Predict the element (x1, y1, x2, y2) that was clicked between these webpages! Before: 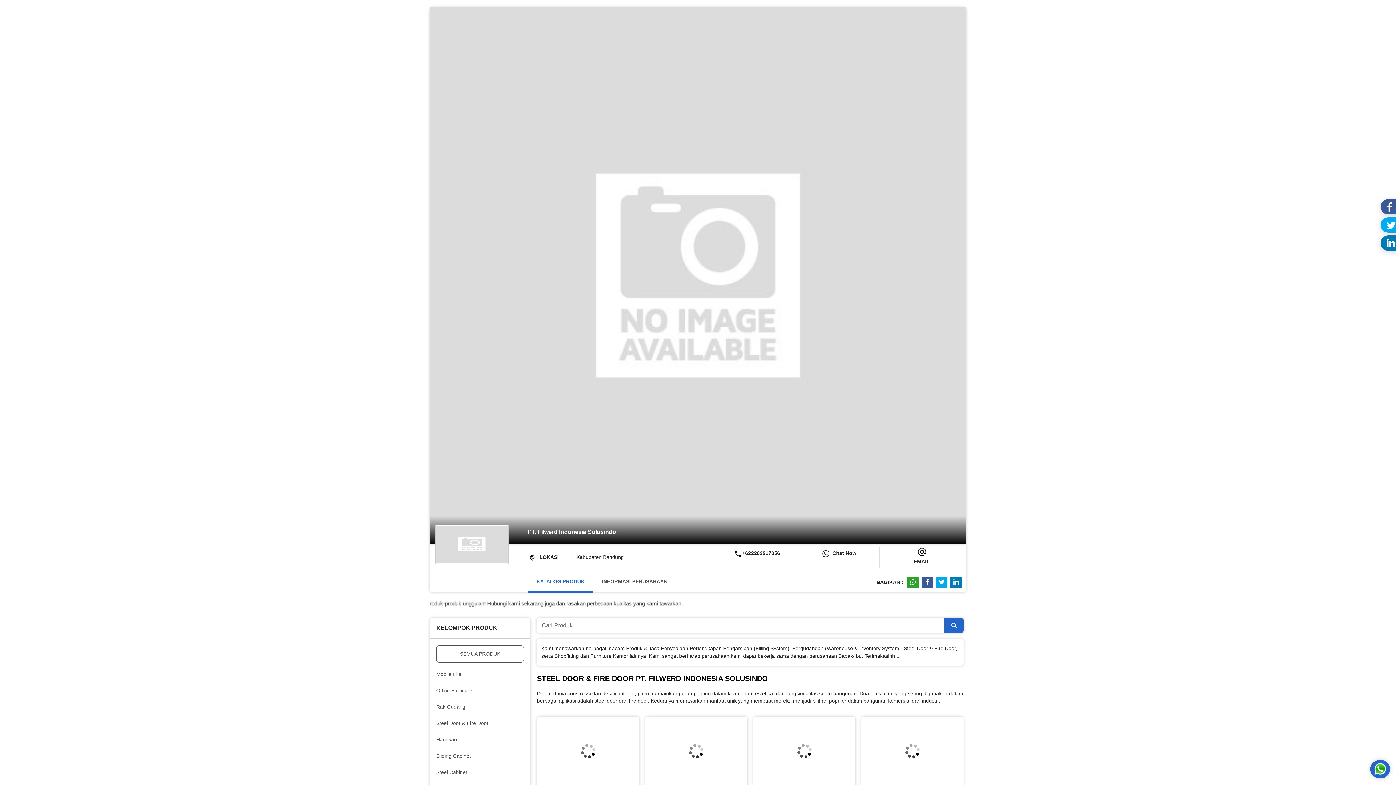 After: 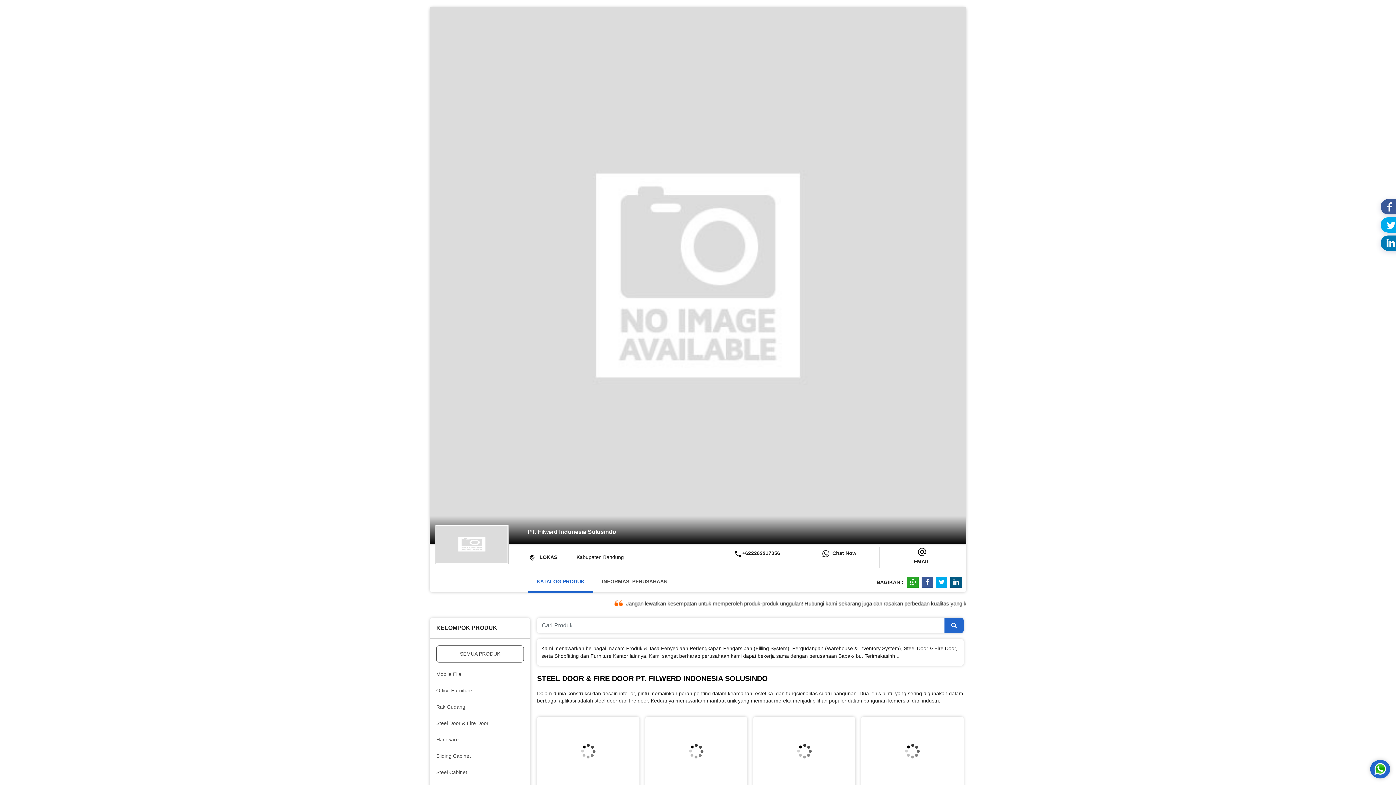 Action: bbox: (950, 577, 962, 588)